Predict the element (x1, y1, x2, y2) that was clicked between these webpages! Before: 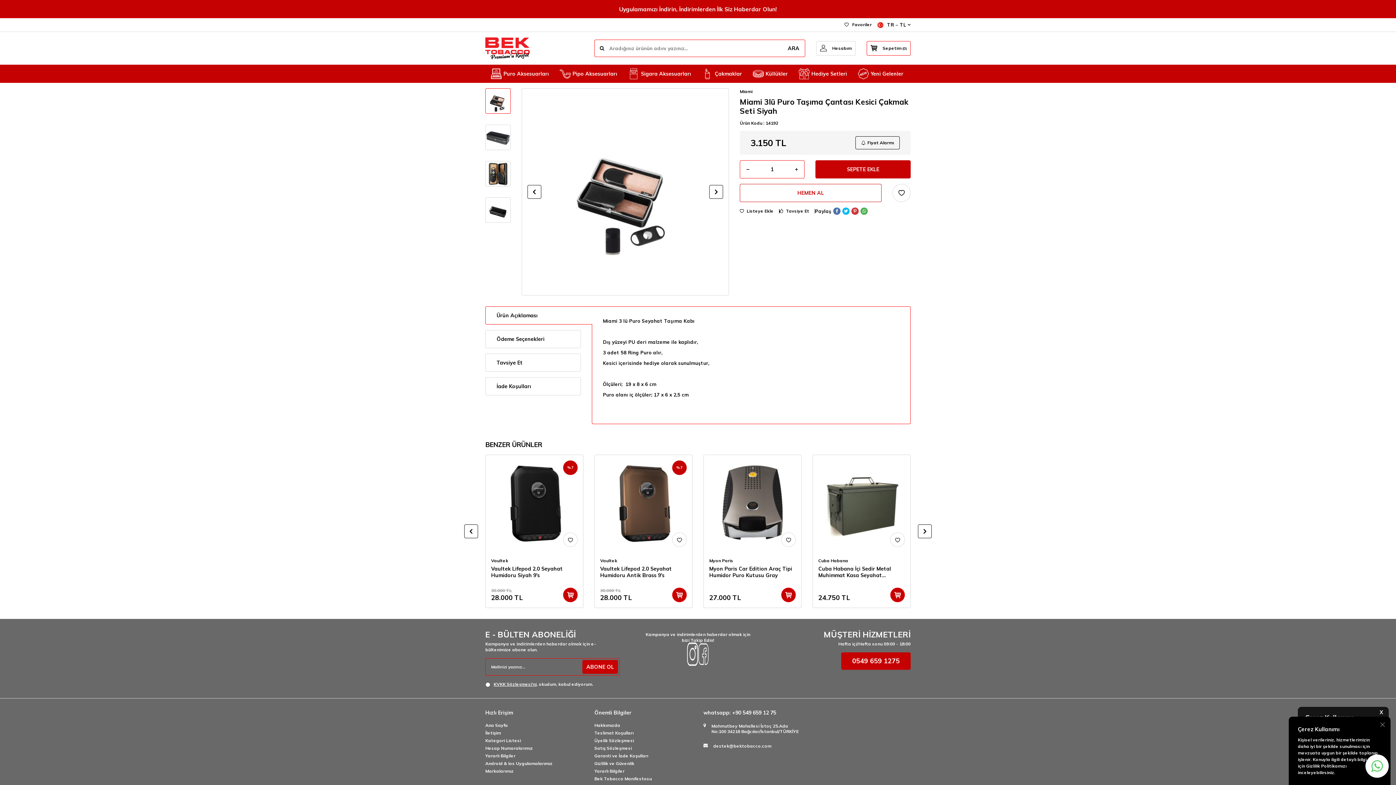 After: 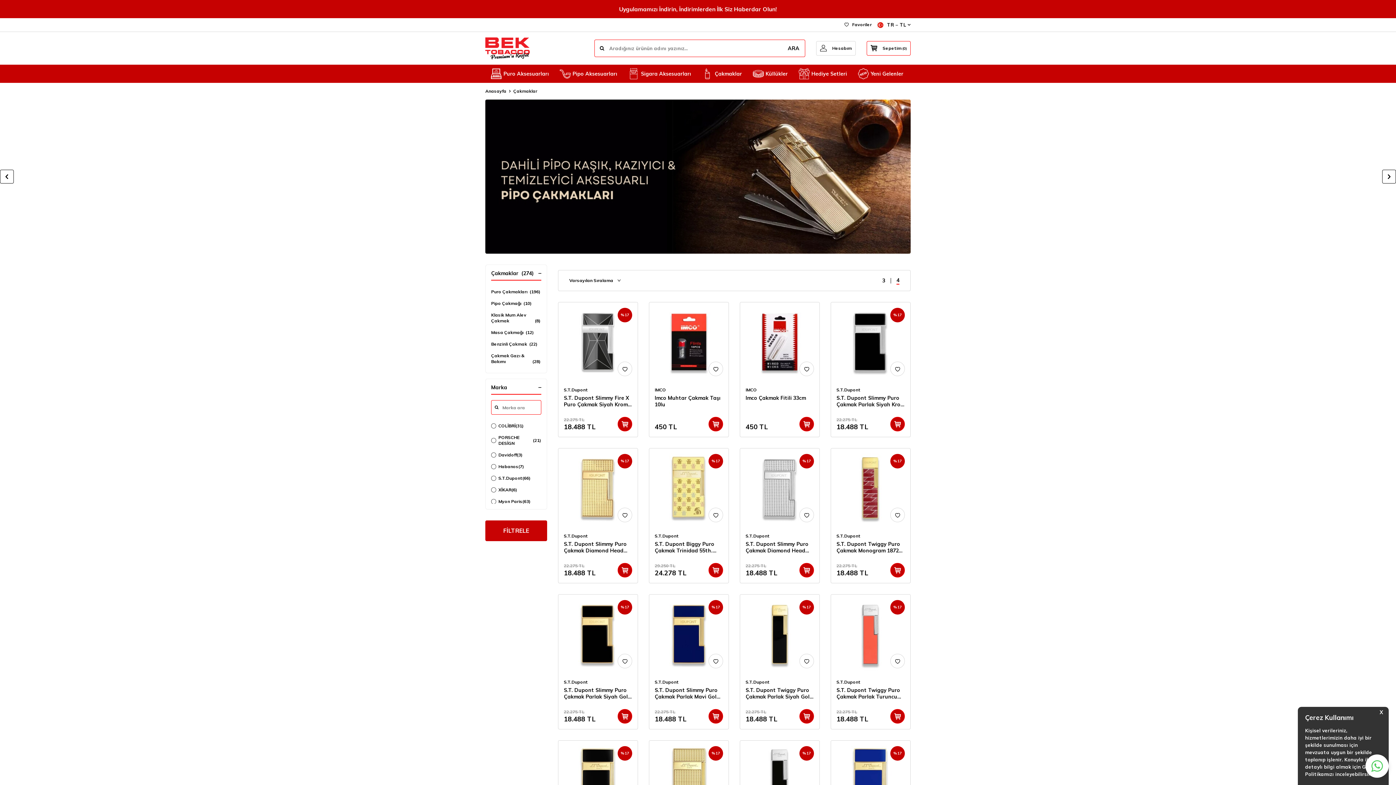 Action: bbox: (696, 66, 747, 81) label: Çakmaklar